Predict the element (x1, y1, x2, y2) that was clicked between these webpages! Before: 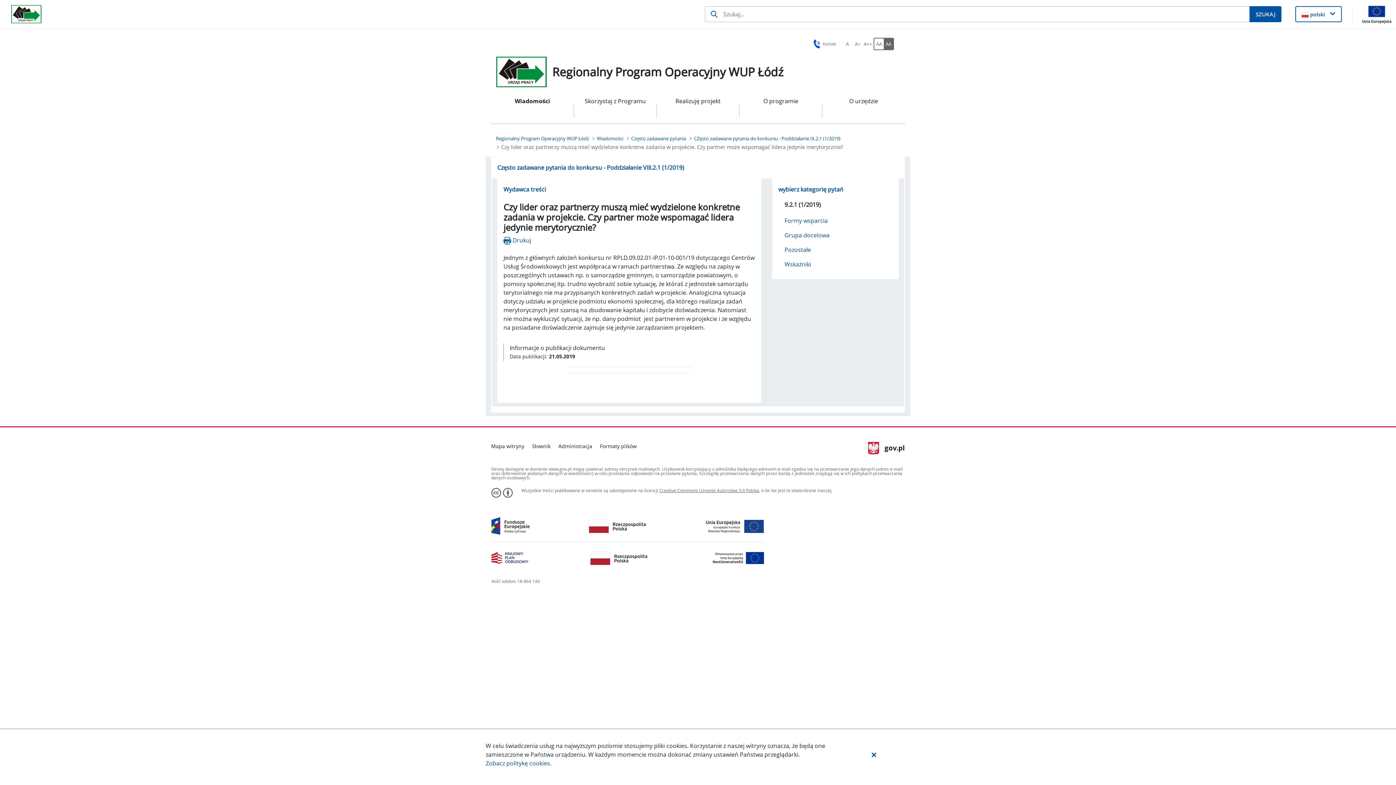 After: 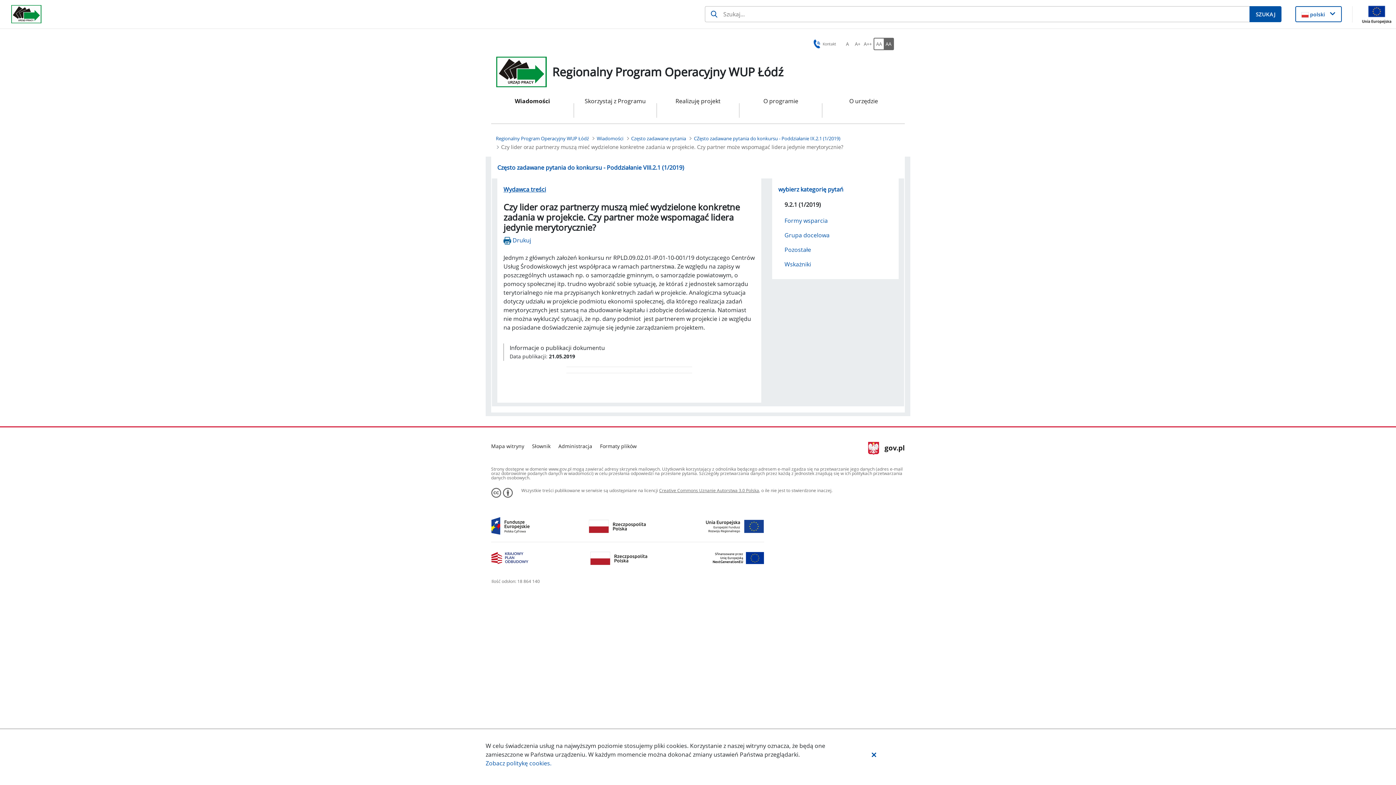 Action: bbox: (503, 184, 742, 194) label: Wydawca treści